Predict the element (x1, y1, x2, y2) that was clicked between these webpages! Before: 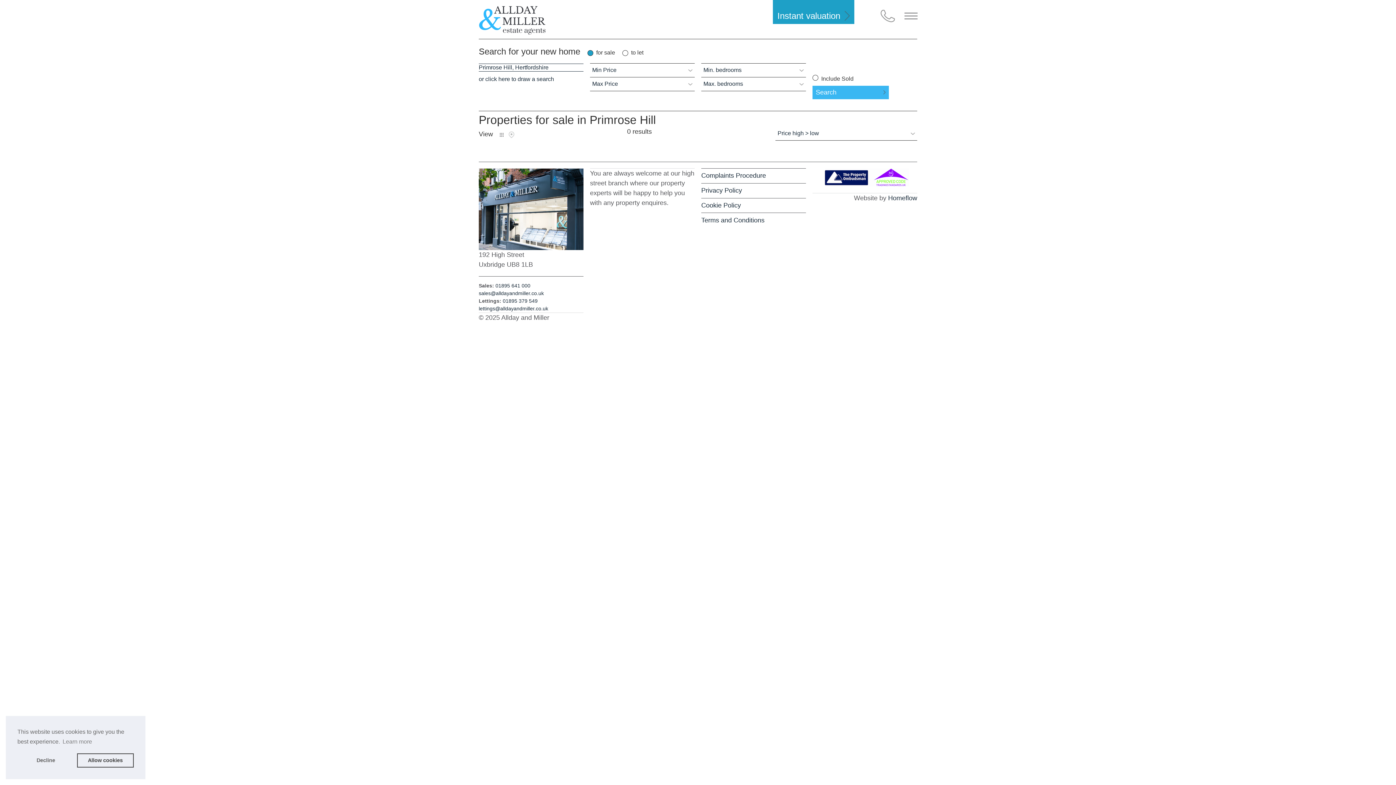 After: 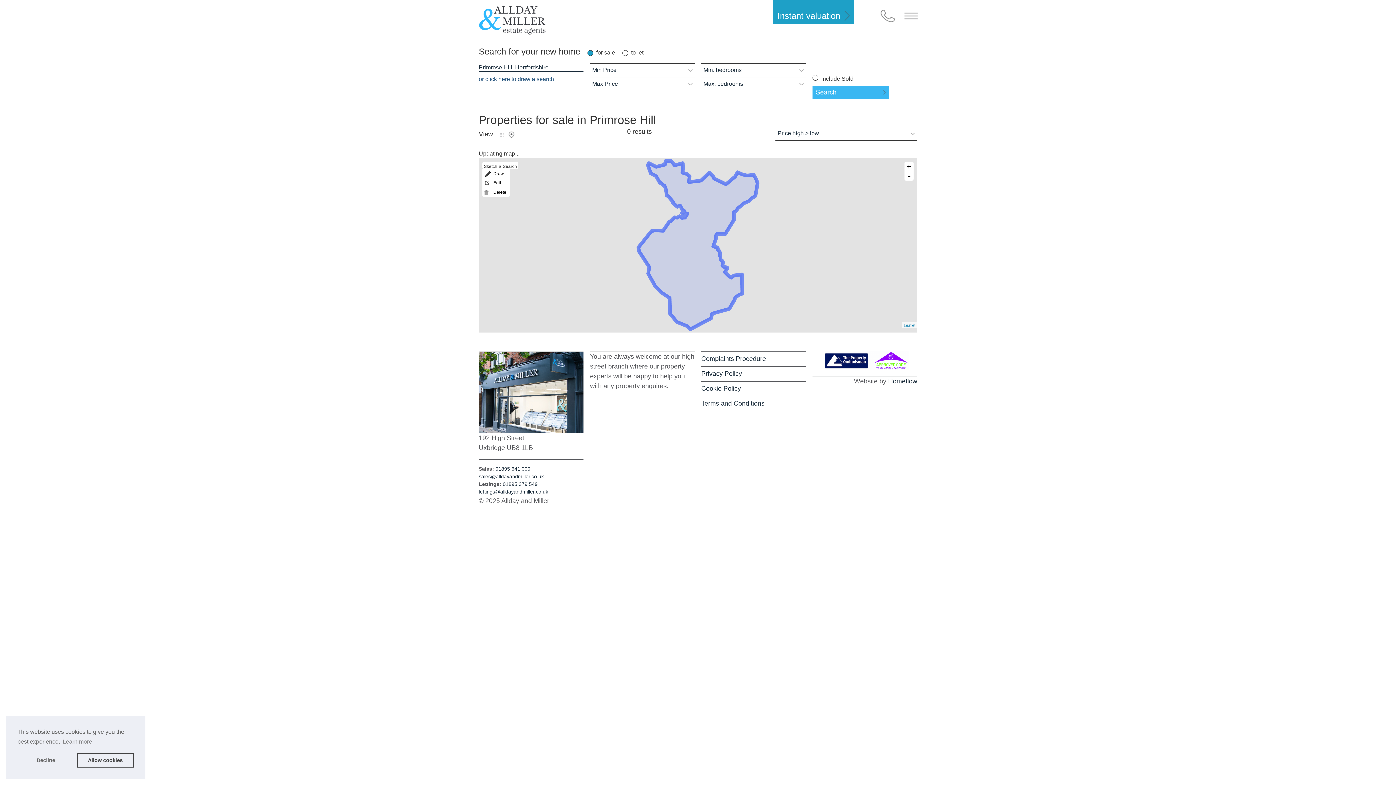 Action: bbox: (478, 72, 583, 83) label: or click here to draw a search